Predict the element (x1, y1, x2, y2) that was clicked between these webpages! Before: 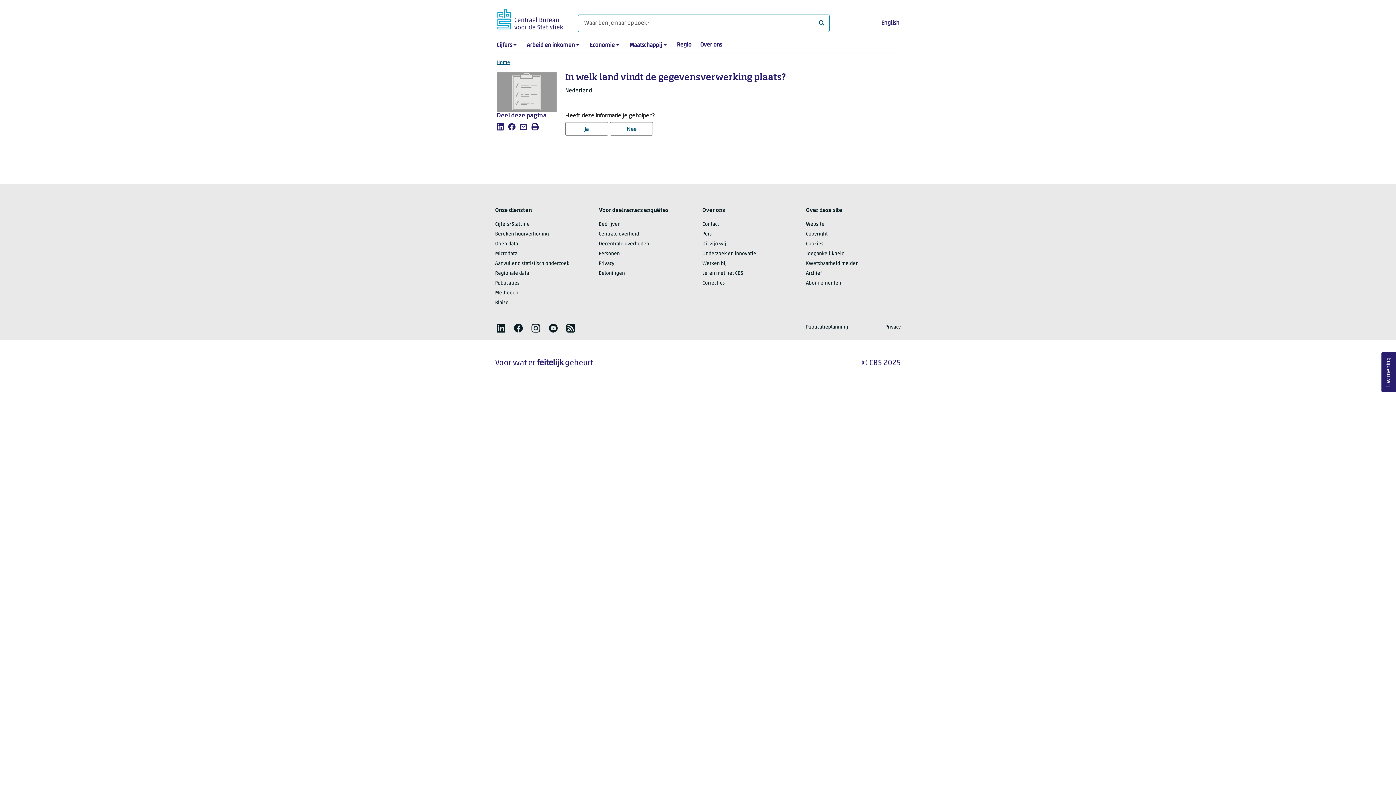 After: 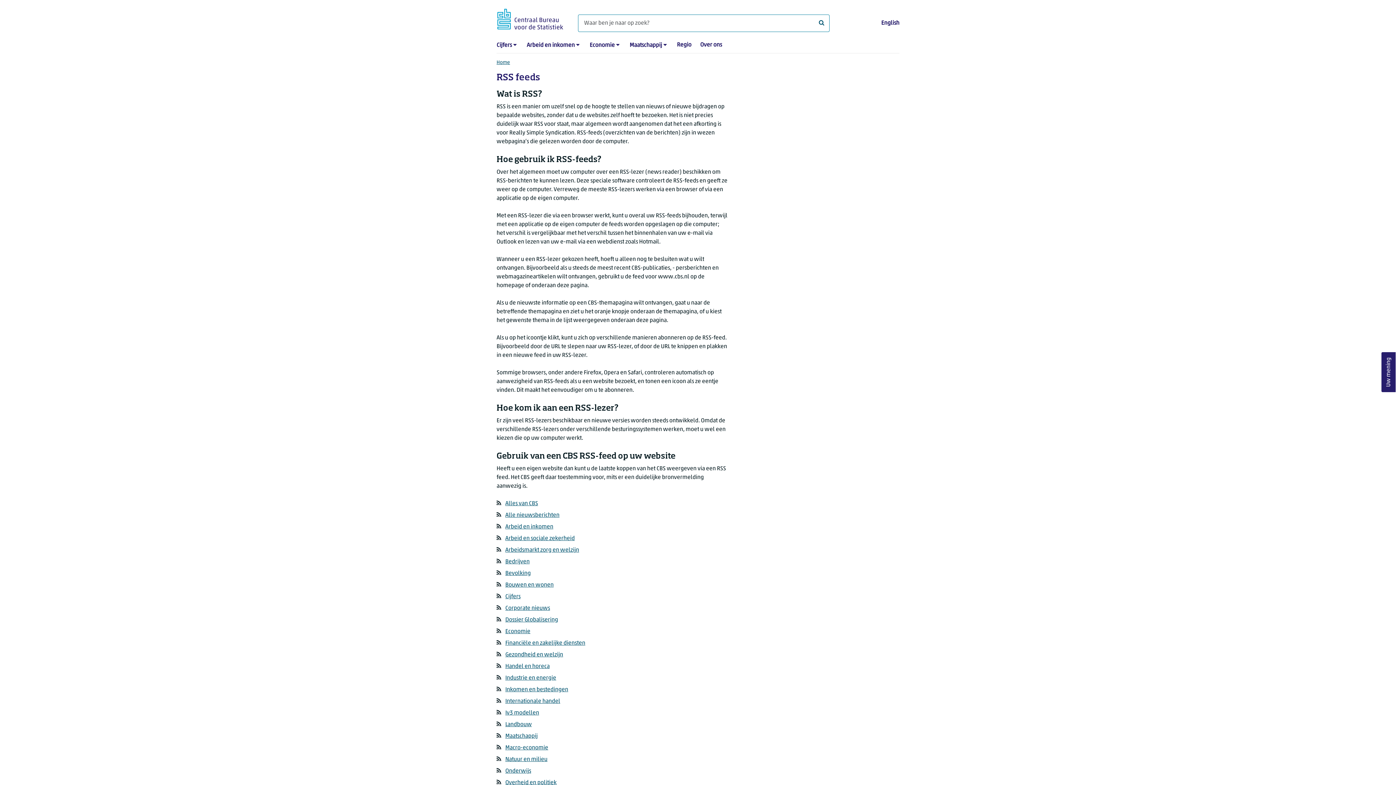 Action: label: RSS bbox: (565, 322, 576, 334)